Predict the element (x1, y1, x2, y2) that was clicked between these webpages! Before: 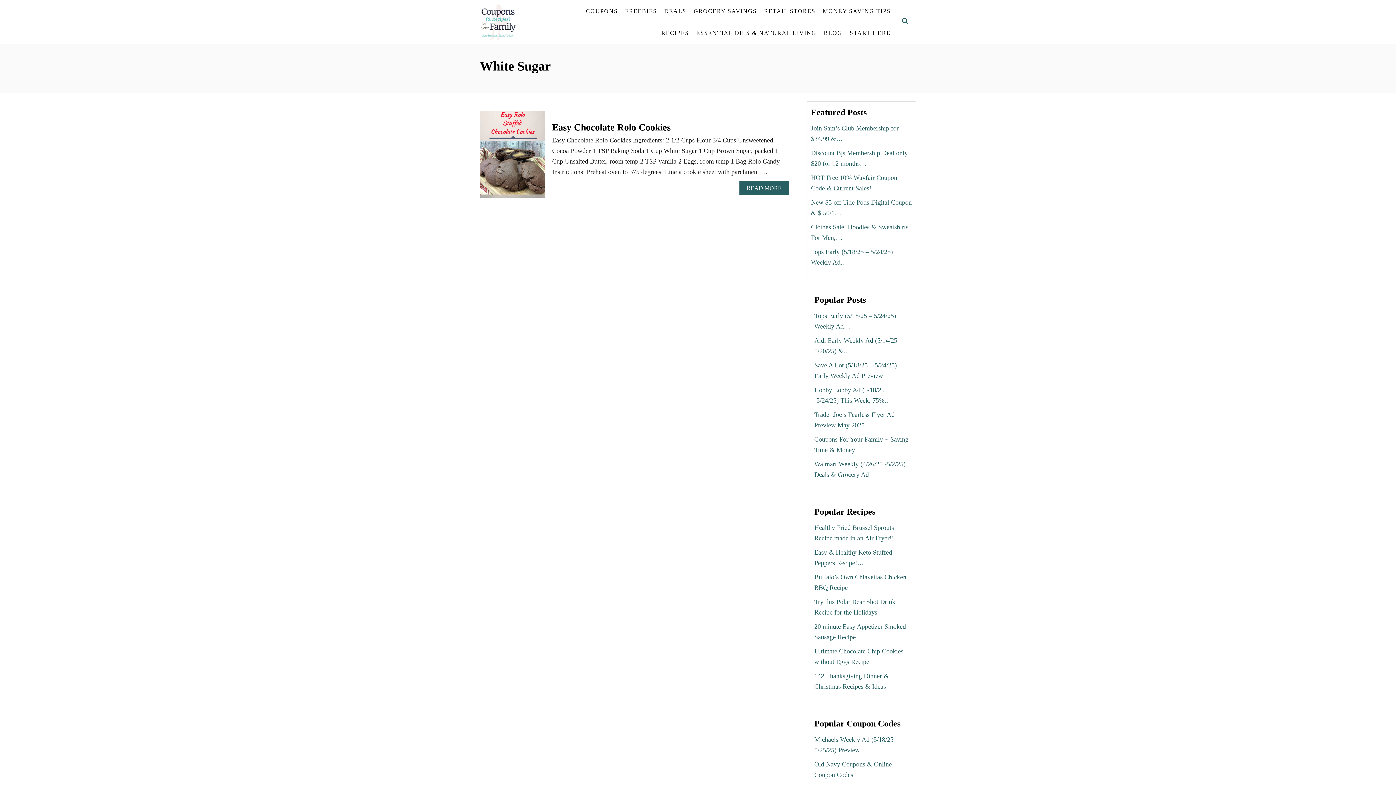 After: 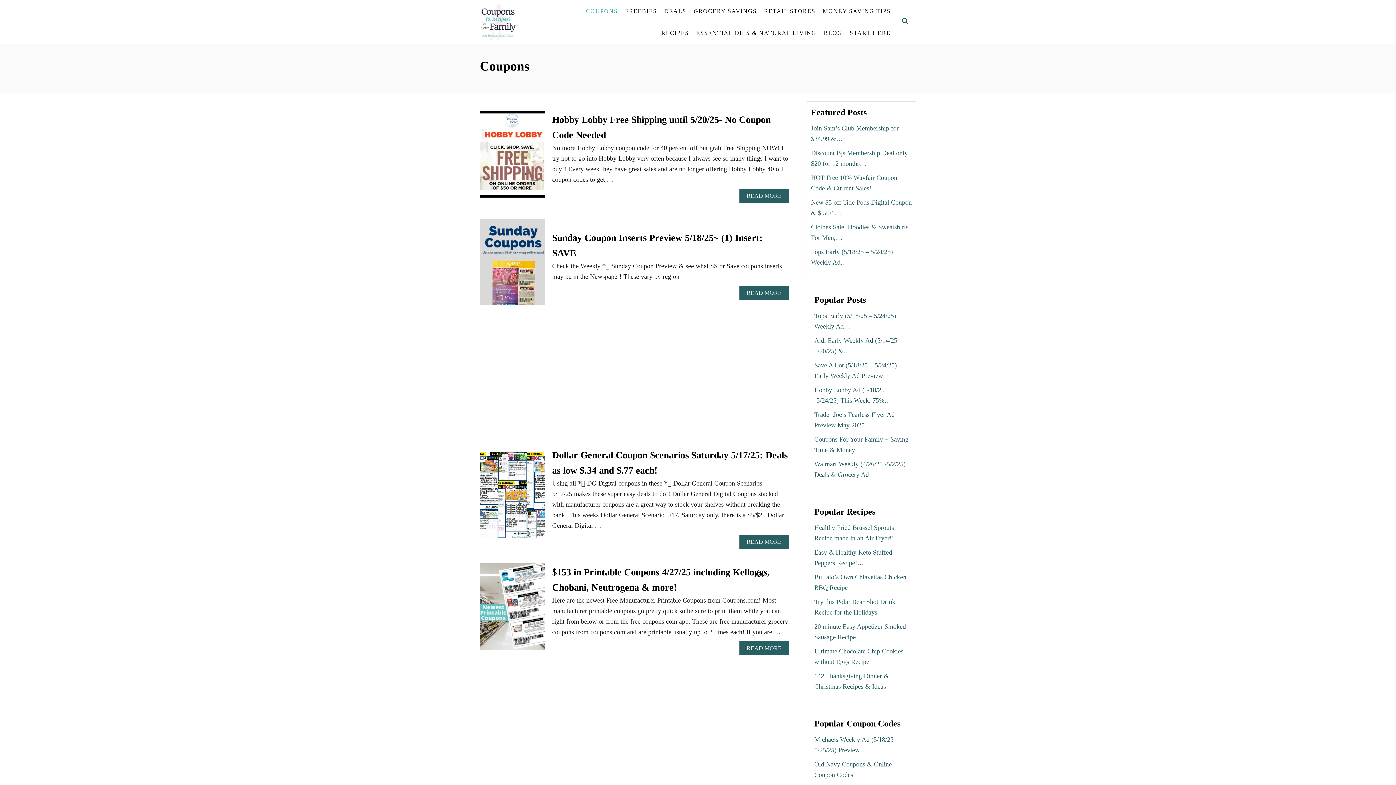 Action: bbox: (582, 3, 621, 18) label: COUPONS